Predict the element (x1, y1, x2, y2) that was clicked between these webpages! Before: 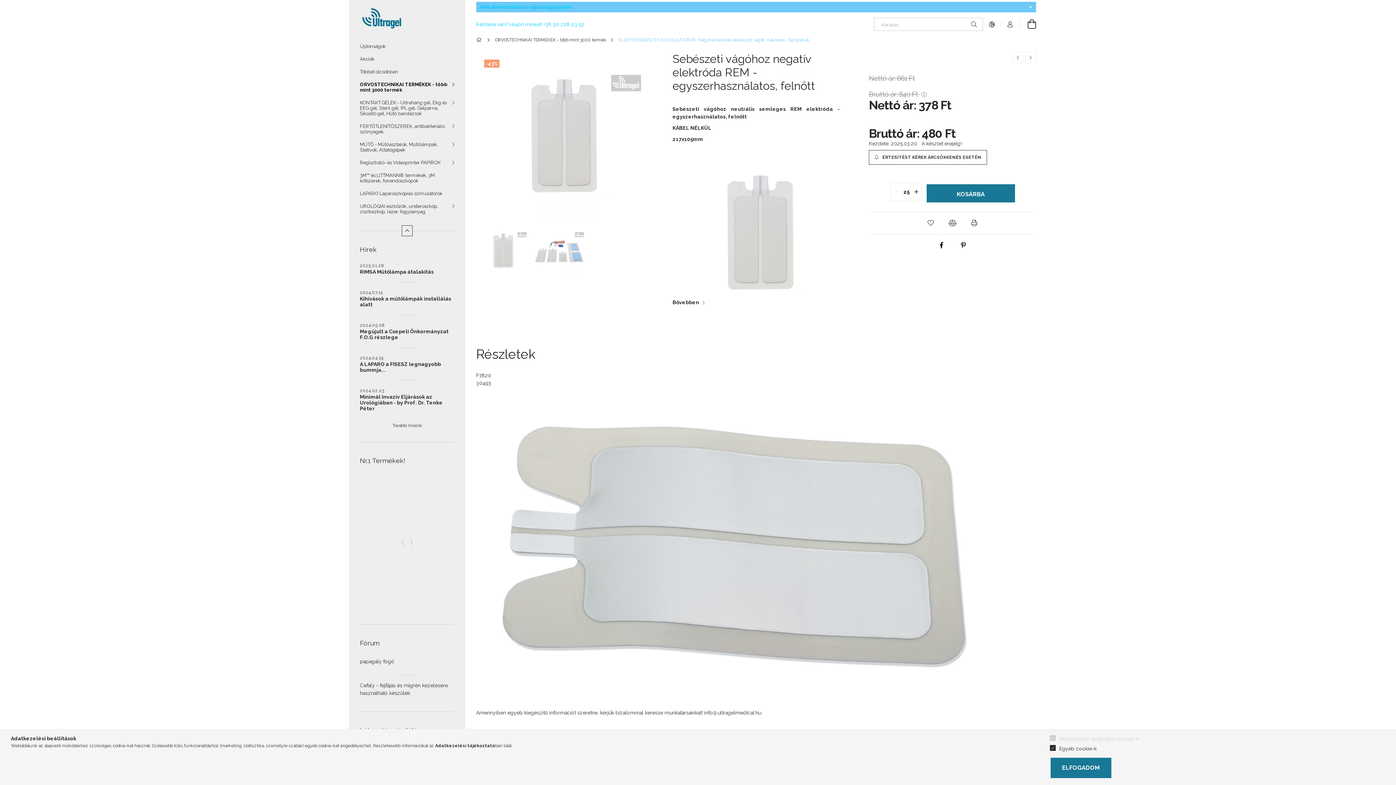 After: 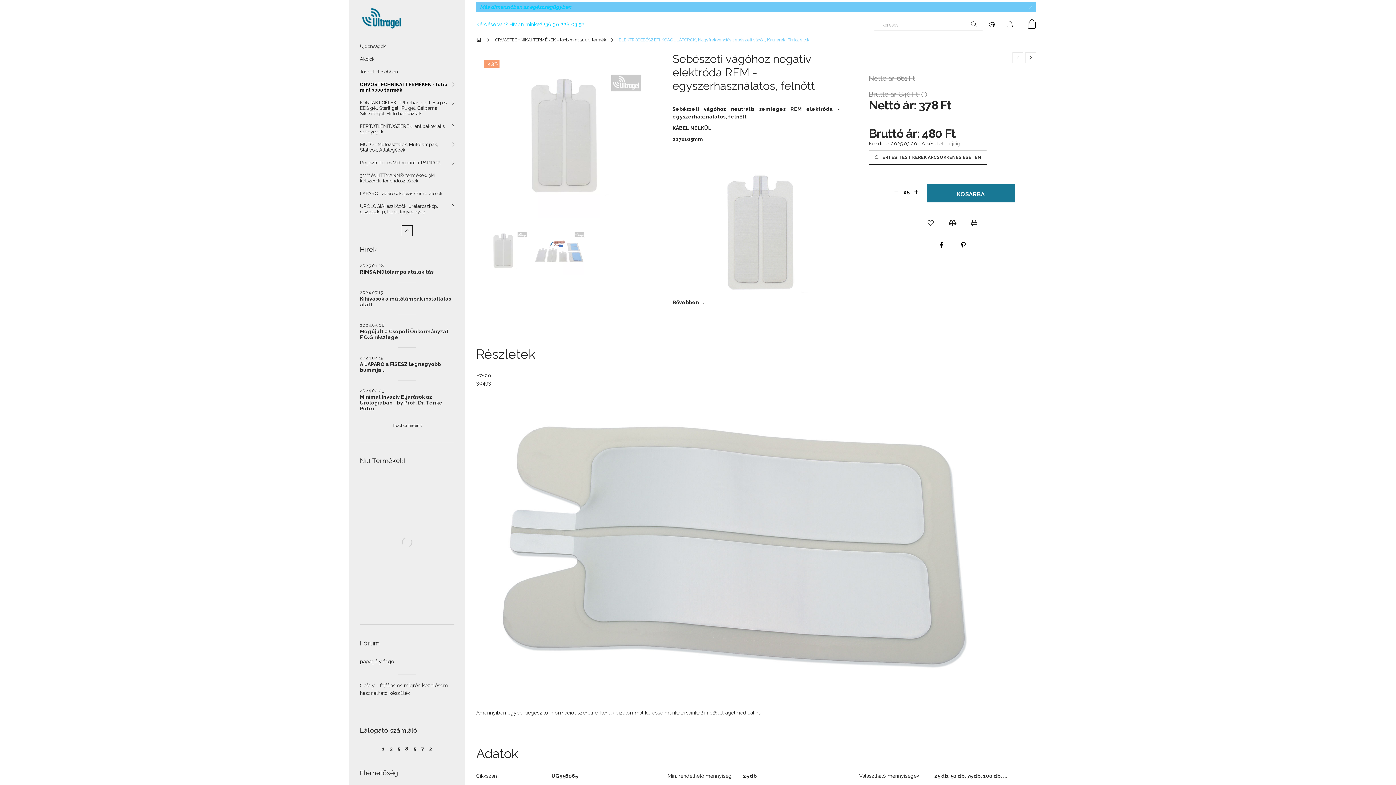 Action: label: ELFOGADOM bbox: (1050, 758, 1111, 778)